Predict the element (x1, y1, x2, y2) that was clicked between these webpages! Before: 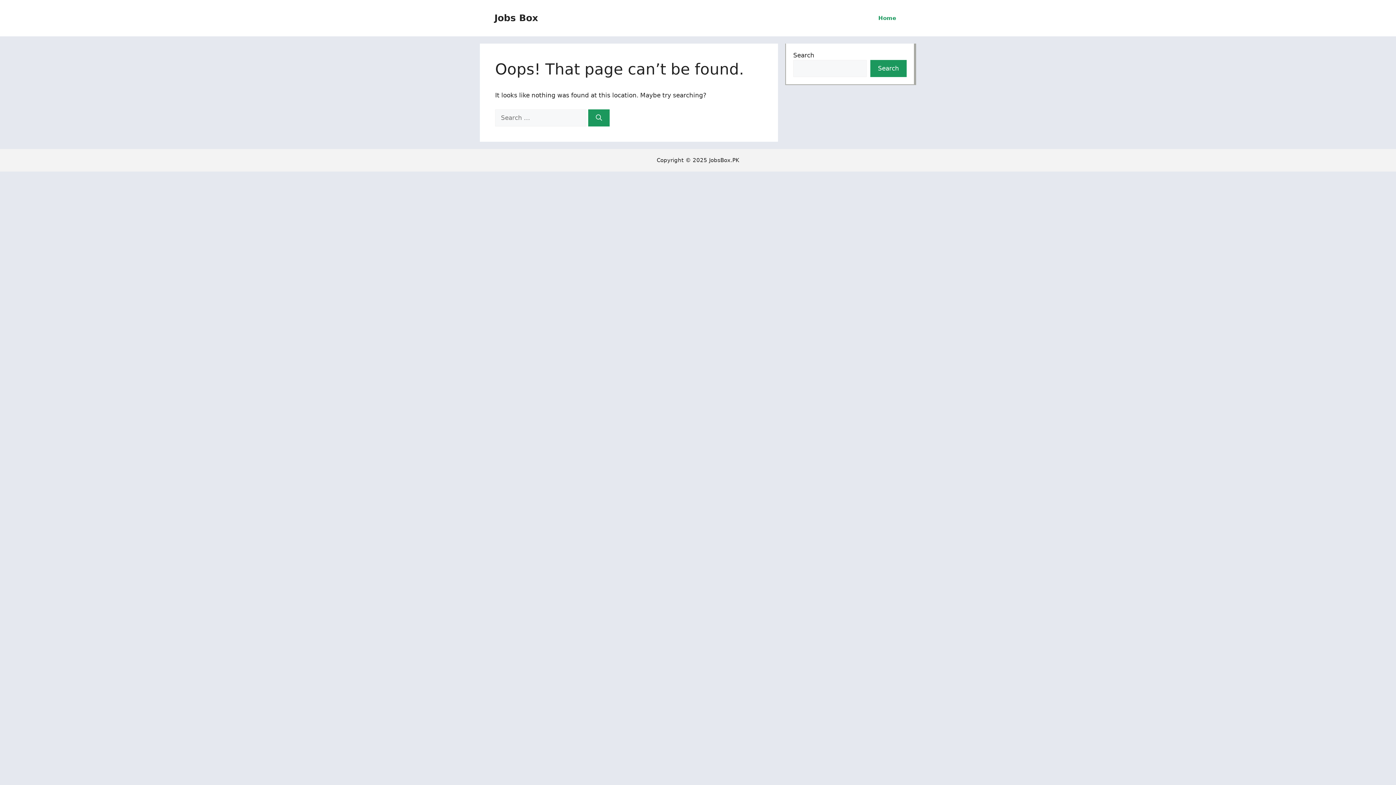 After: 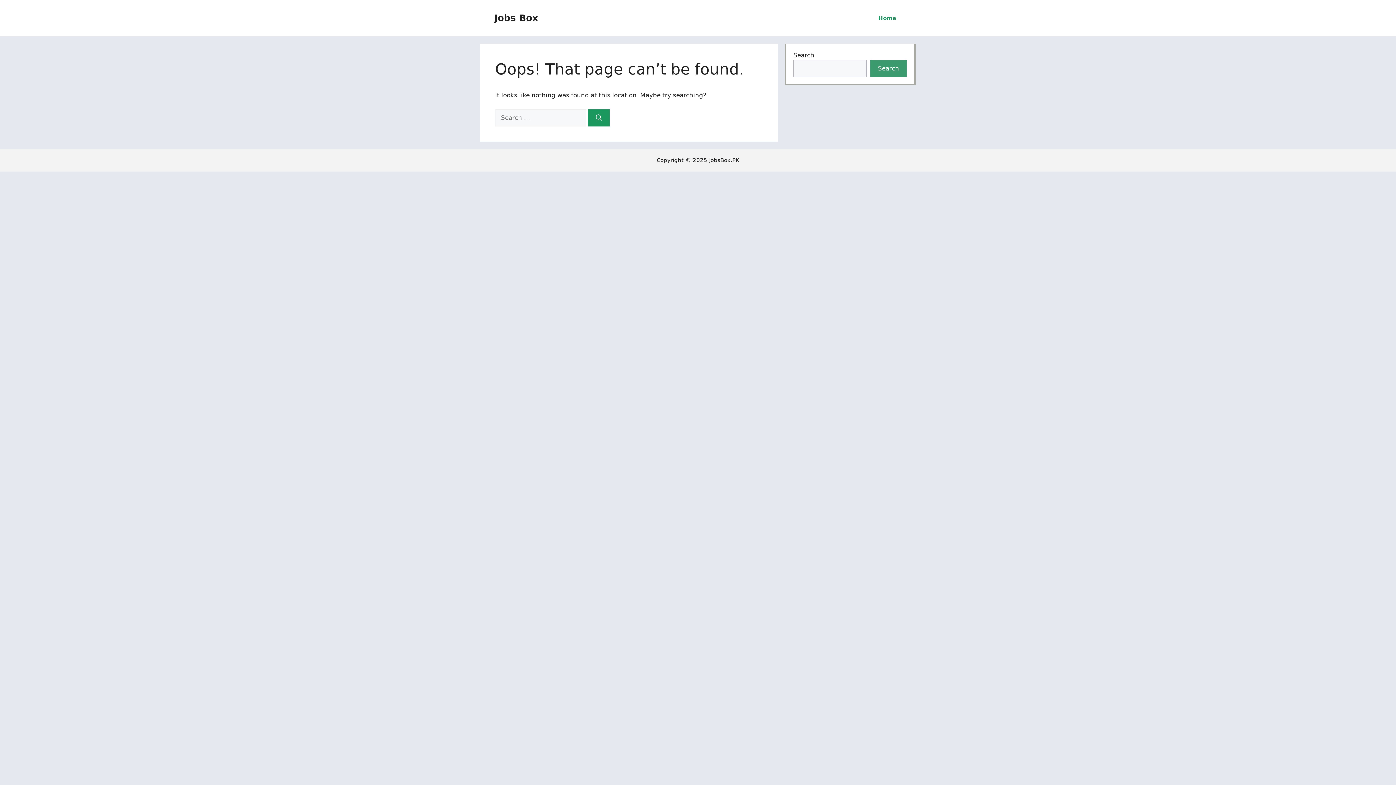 Action: bbox: (870, 60, 906, 77) label: Search